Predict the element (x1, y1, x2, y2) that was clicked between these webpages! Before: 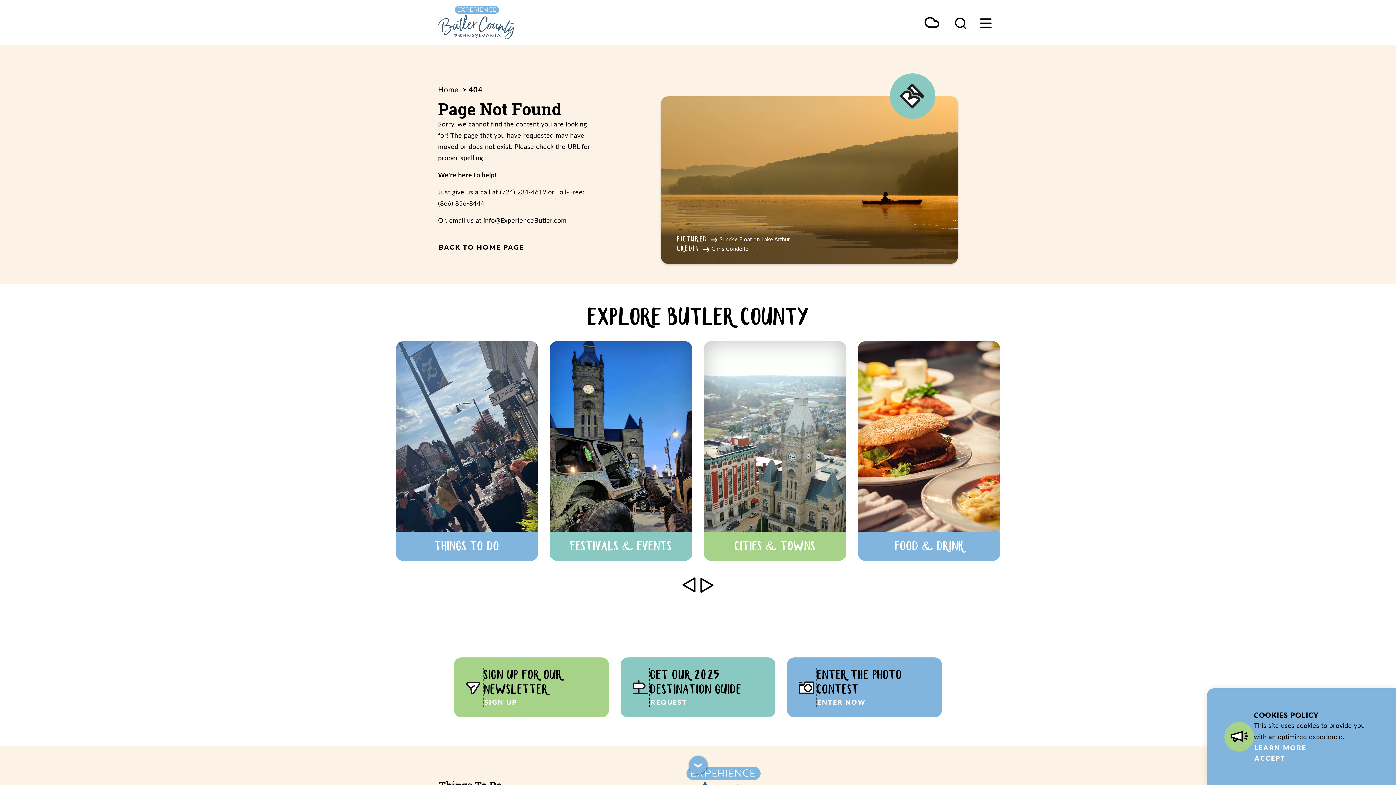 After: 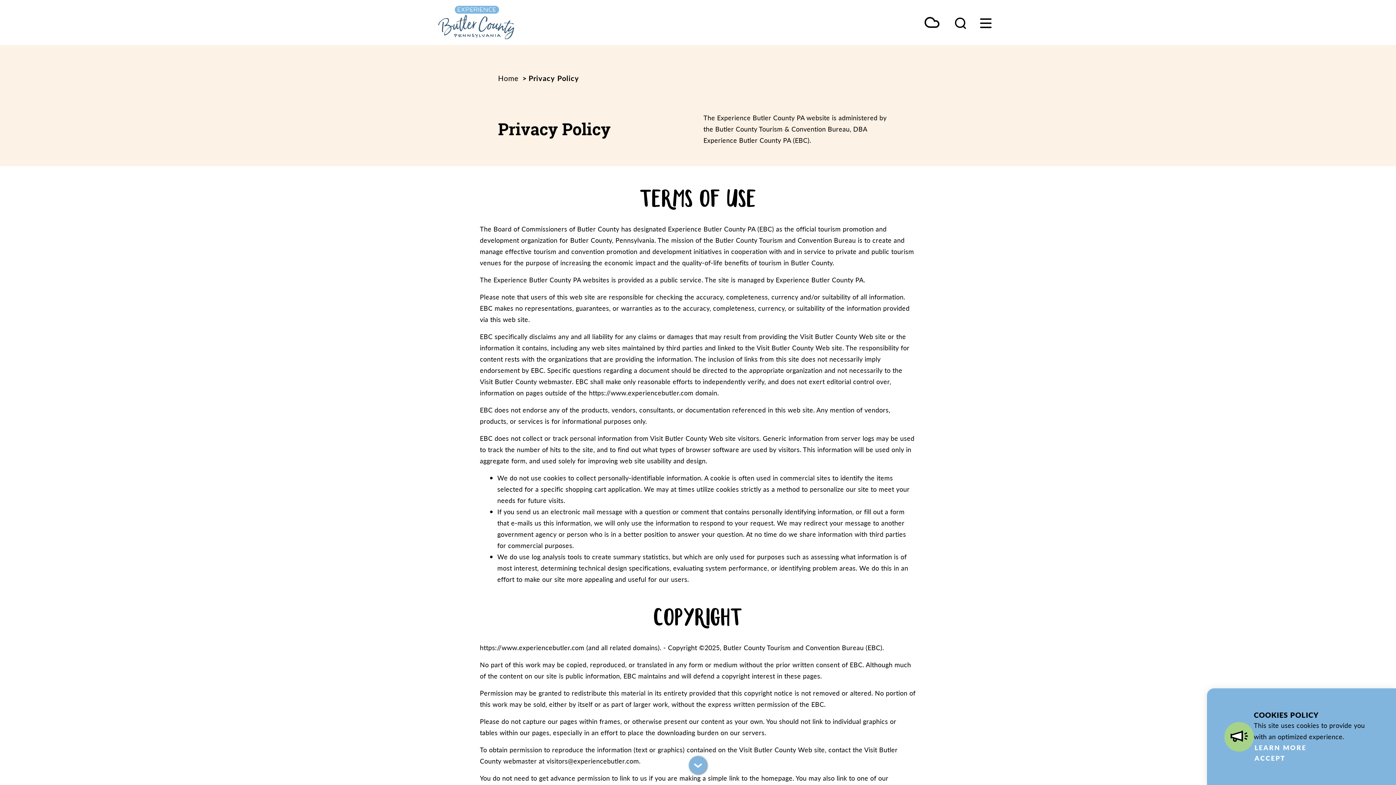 Action: label: LEARN MORE bbox: (1254, 742, 1307, 753)